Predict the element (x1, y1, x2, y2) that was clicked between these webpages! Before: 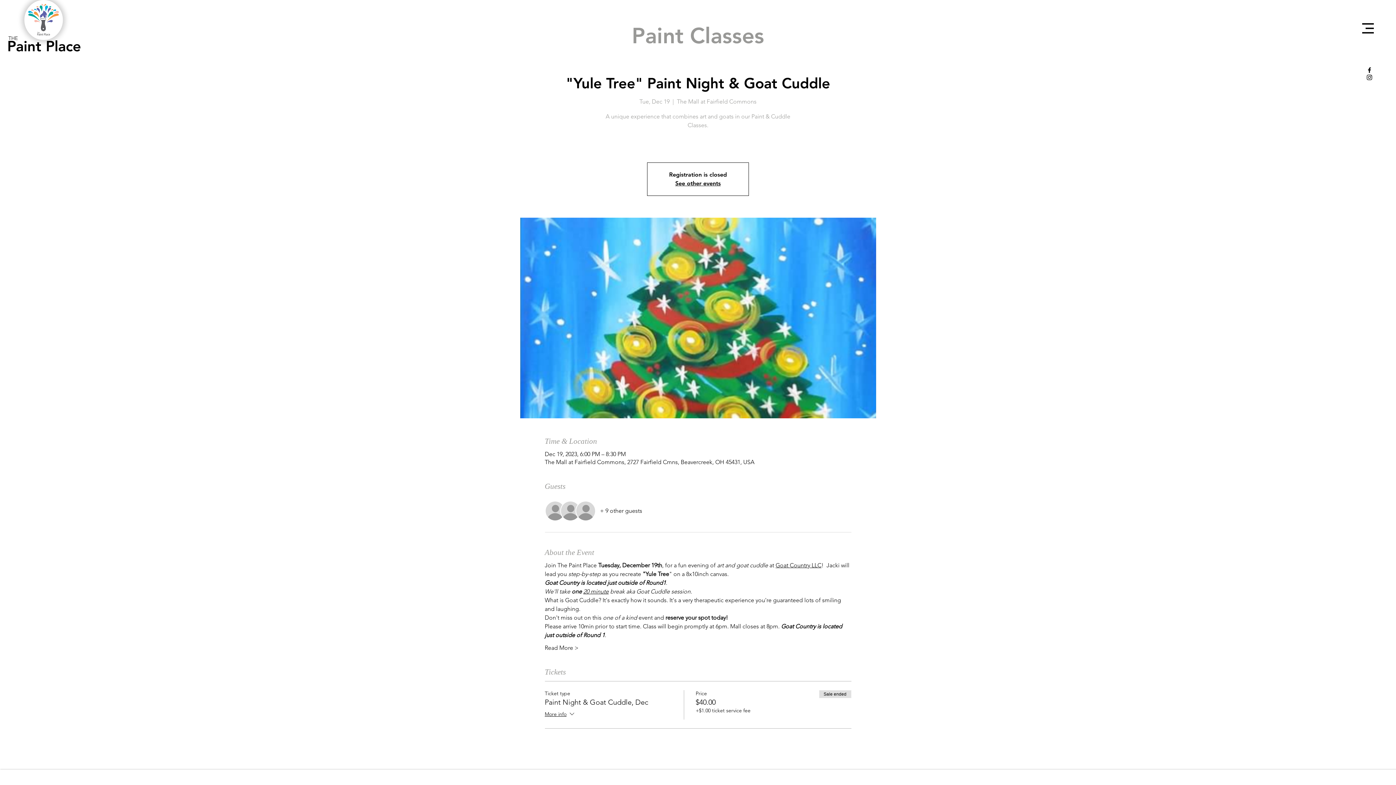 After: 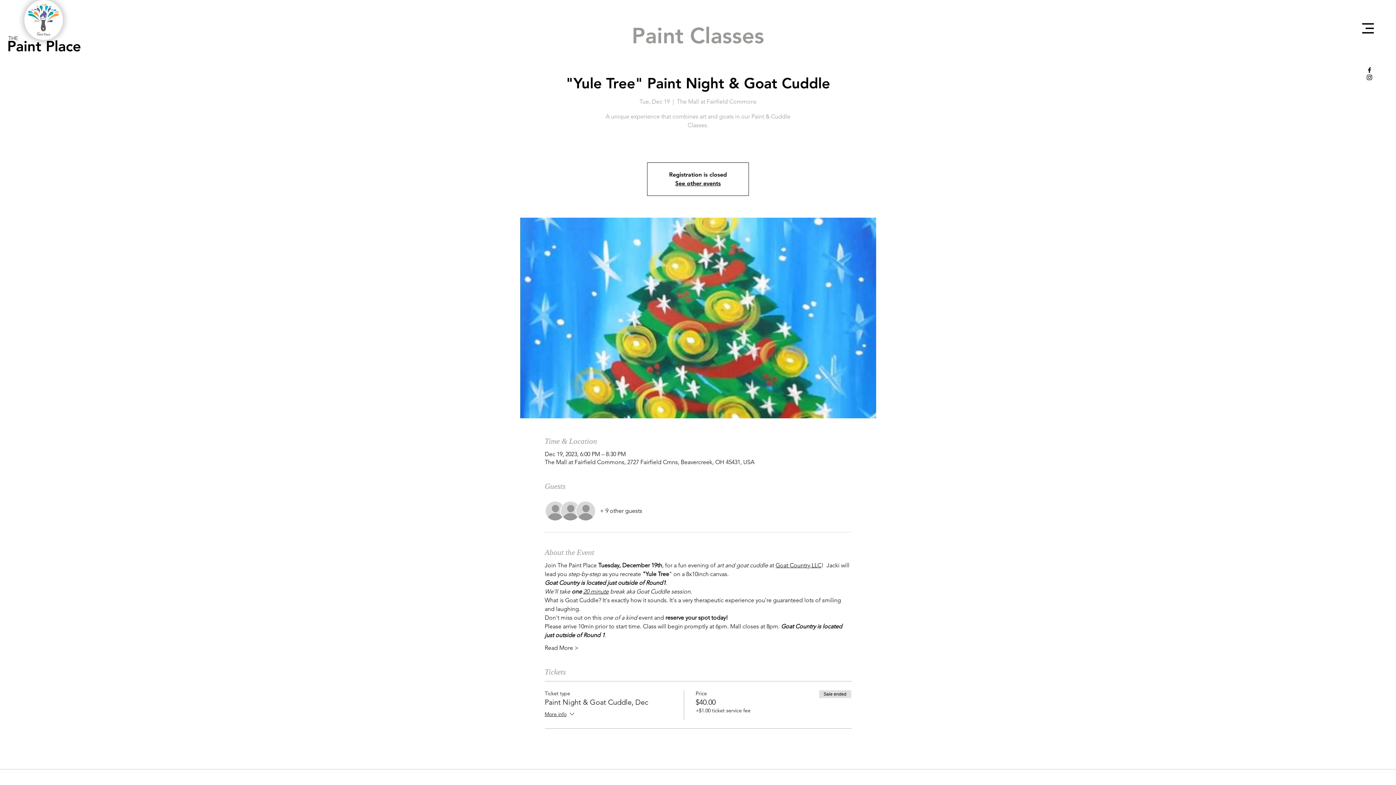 Action: bbox: (1362, 22, 1374, 34)